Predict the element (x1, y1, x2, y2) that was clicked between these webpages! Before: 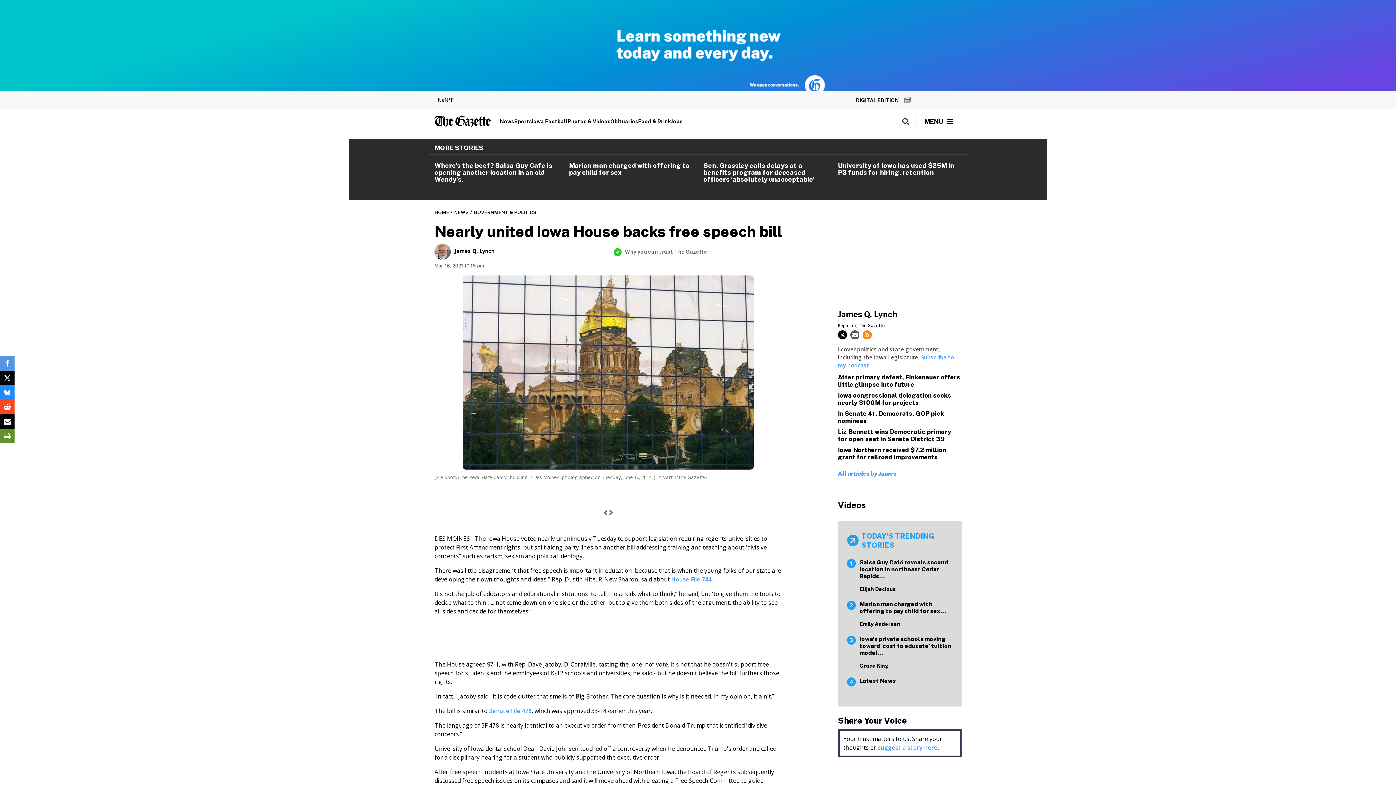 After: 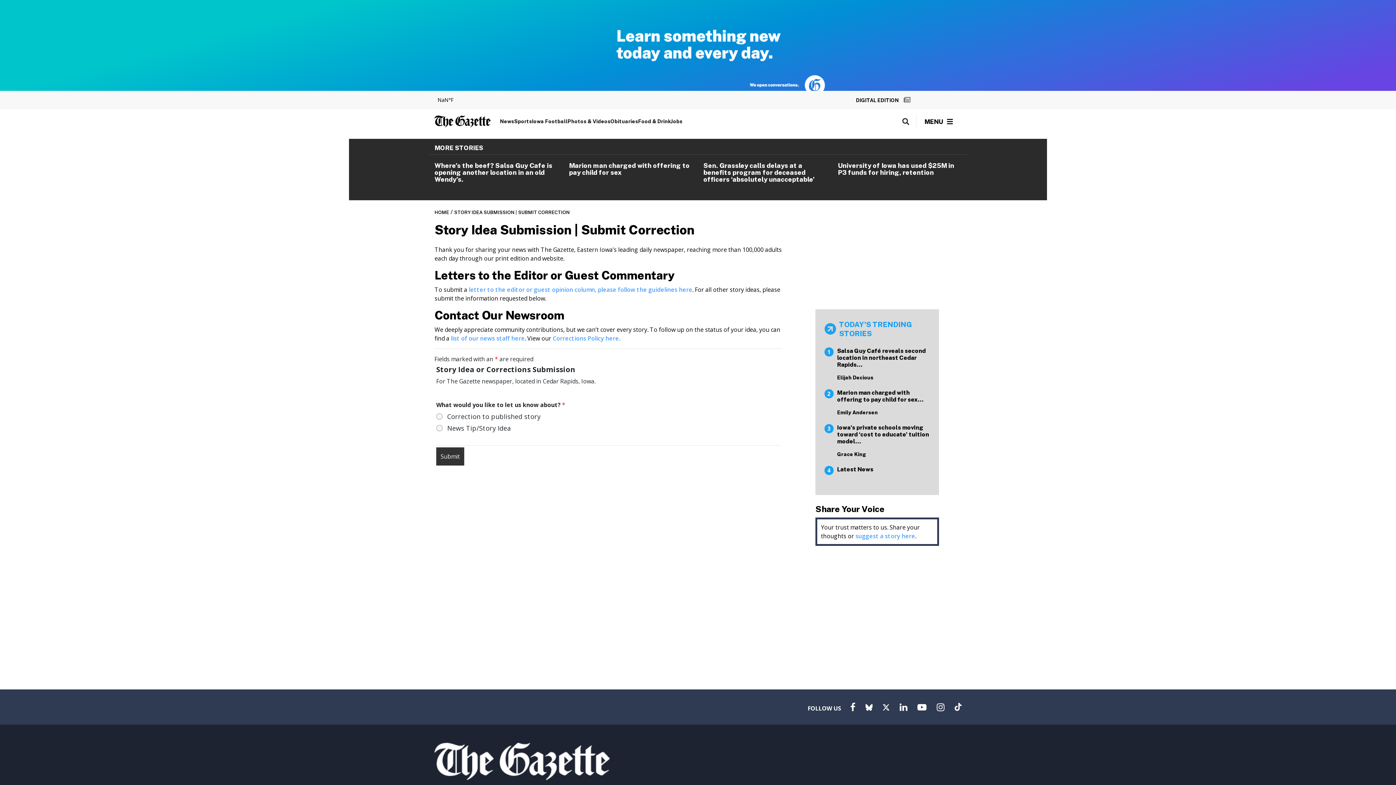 Action: label: suggest a story here bbox: (878, 744, 937, 752)